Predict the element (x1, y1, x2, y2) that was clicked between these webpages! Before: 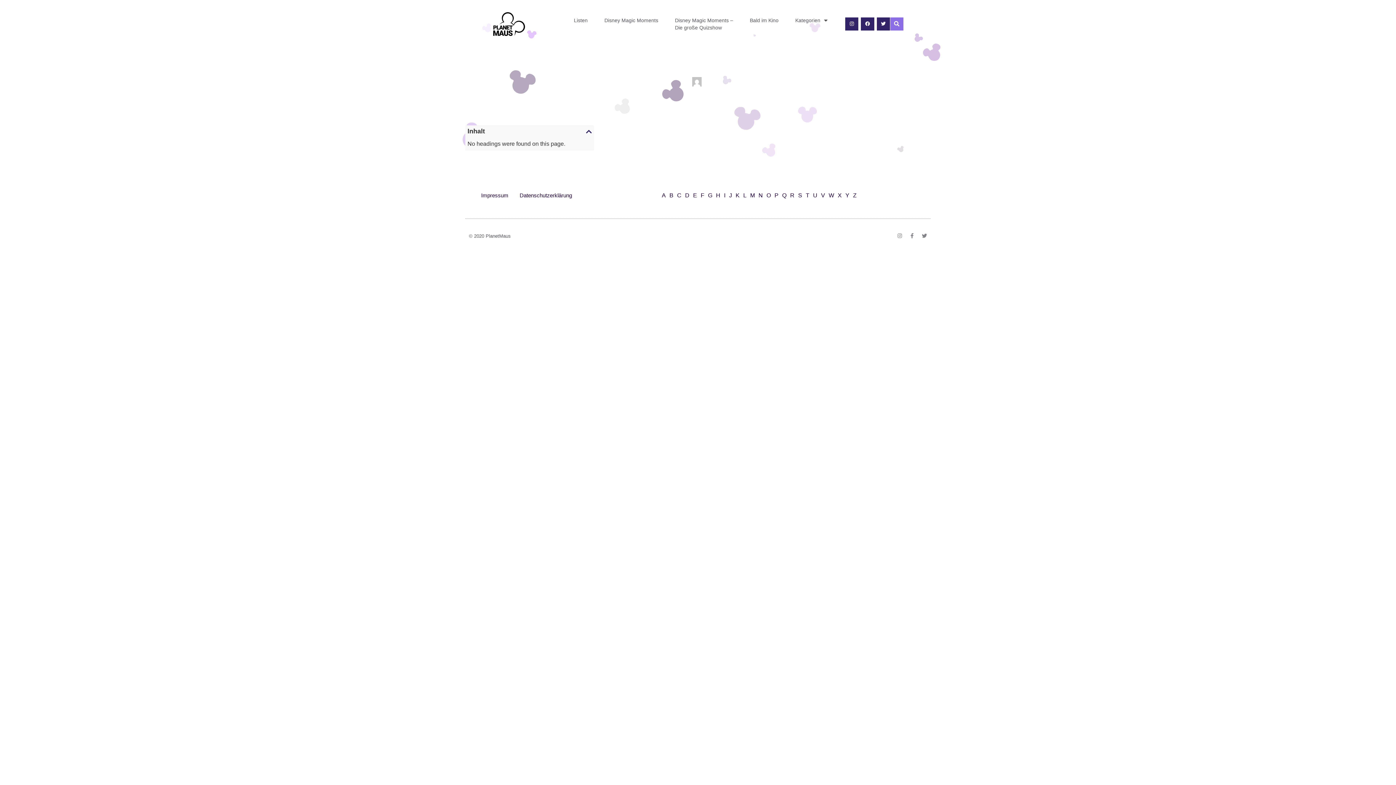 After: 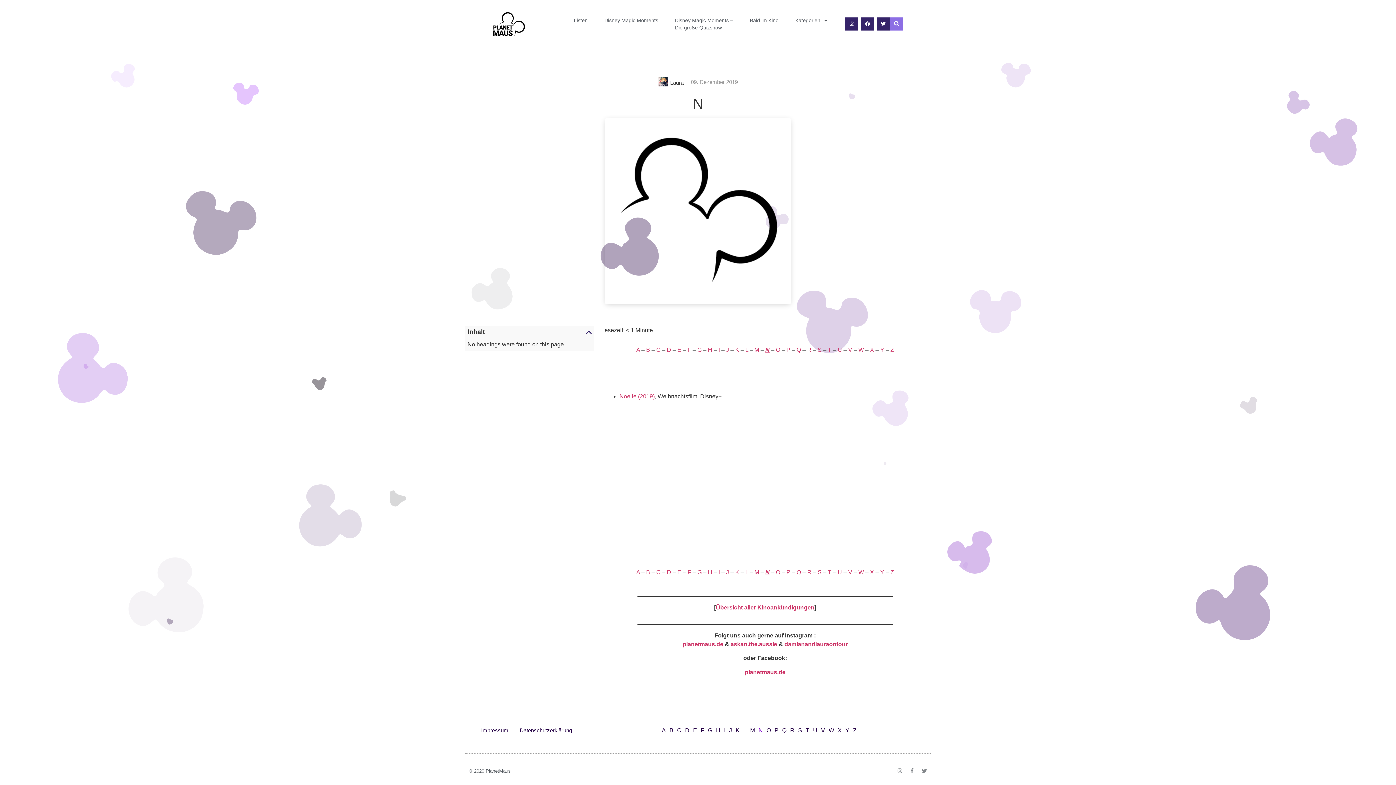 Action: bbox: (756, 187, 764, 204) label: N